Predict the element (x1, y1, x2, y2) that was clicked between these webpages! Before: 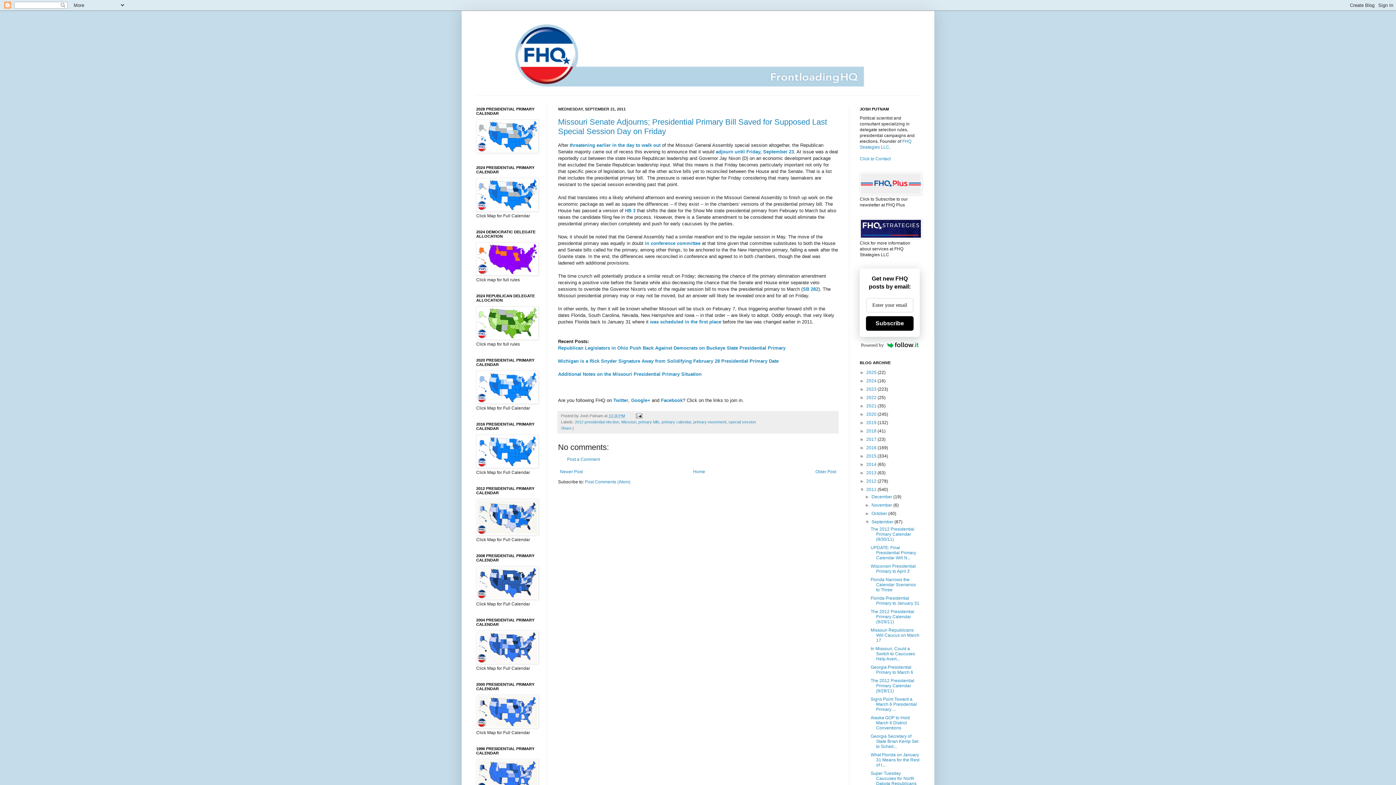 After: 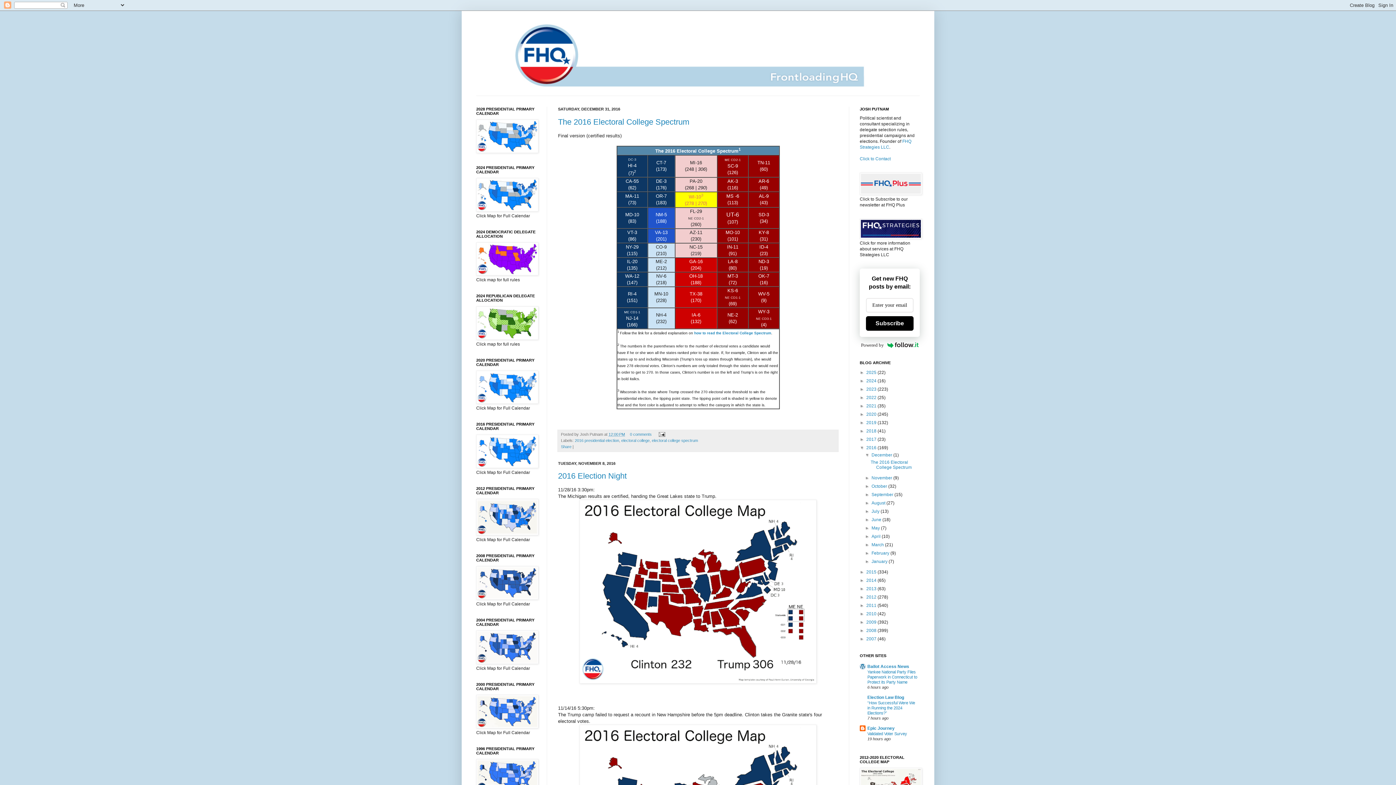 Action: bbox: (866, 445, 877, 450) label: 2016 